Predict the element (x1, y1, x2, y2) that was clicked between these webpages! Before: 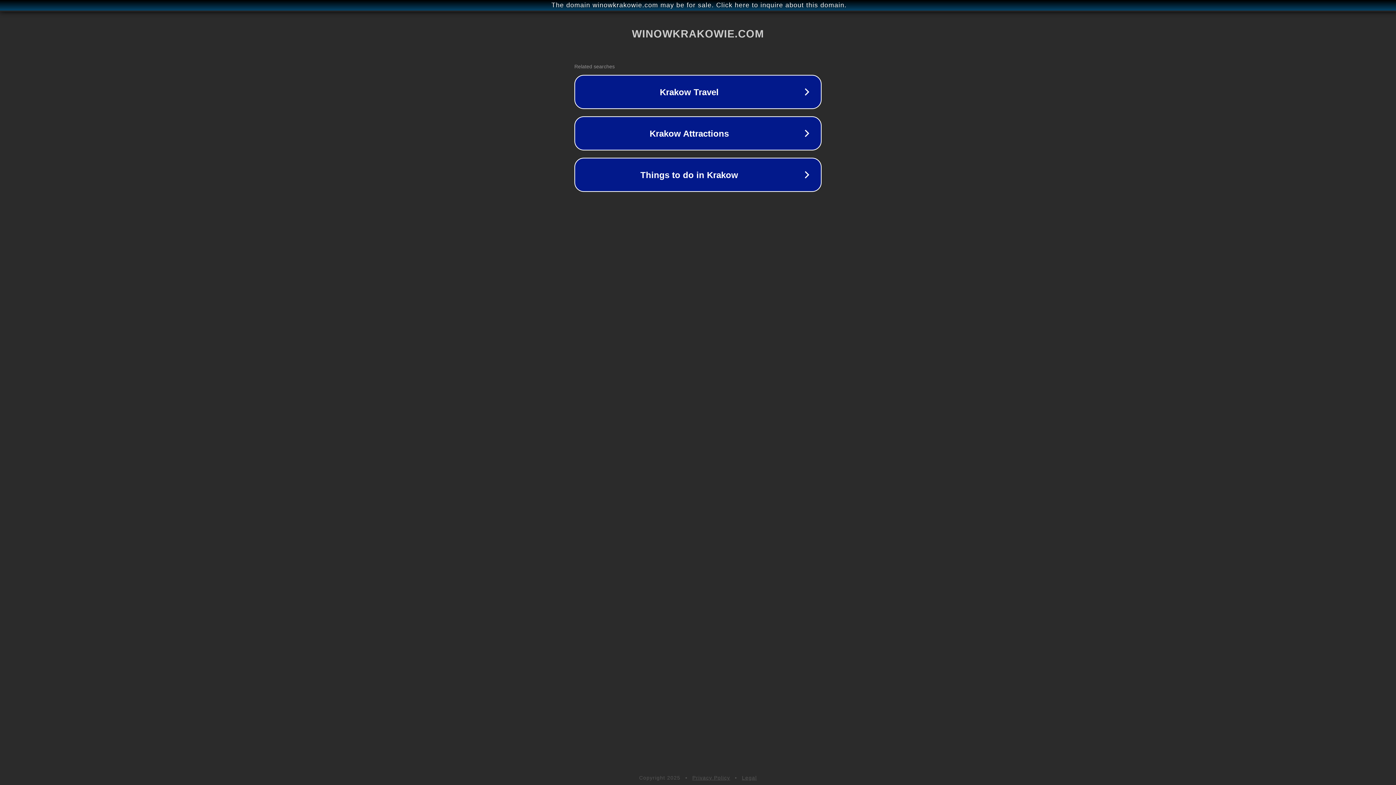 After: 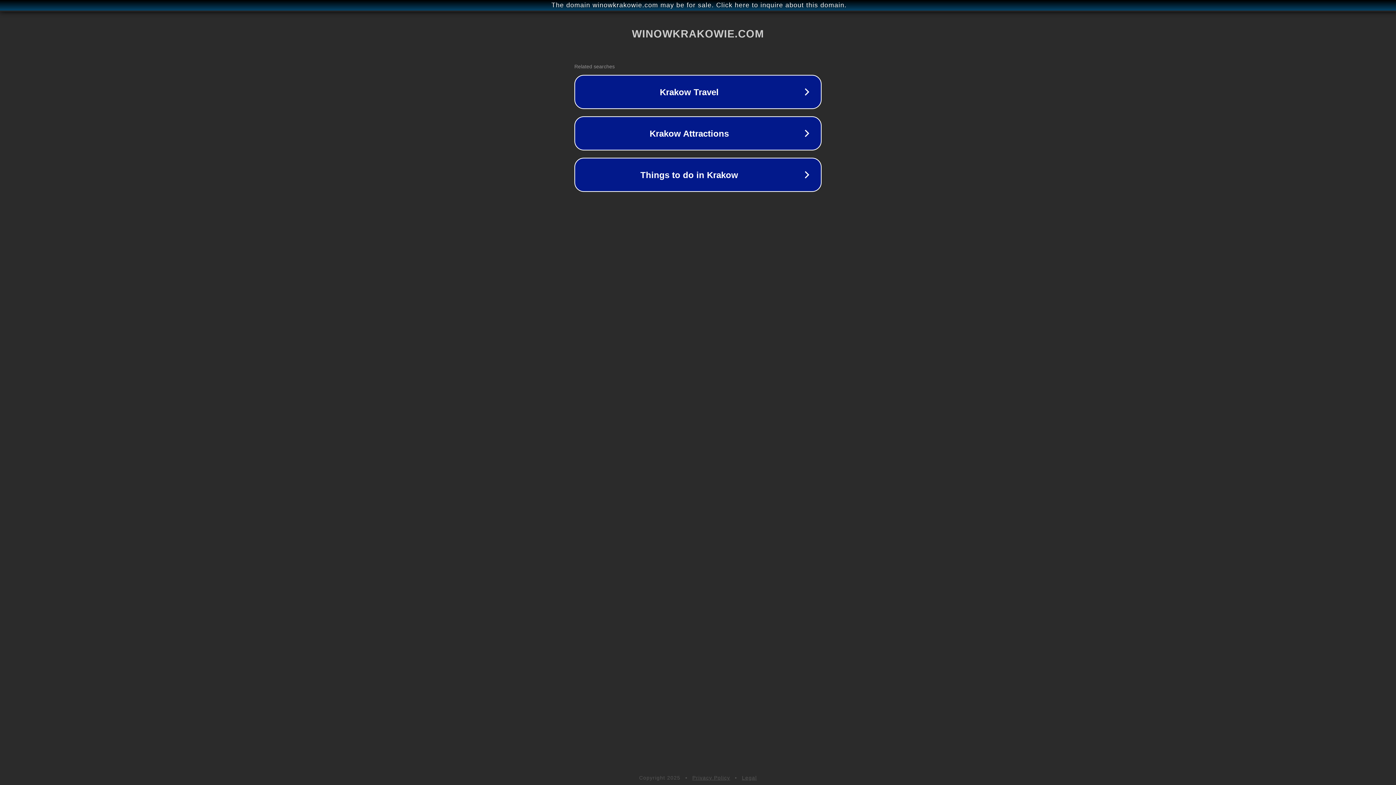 Action: label: Privacy Policy bbox: (692, 775, 730, 781)